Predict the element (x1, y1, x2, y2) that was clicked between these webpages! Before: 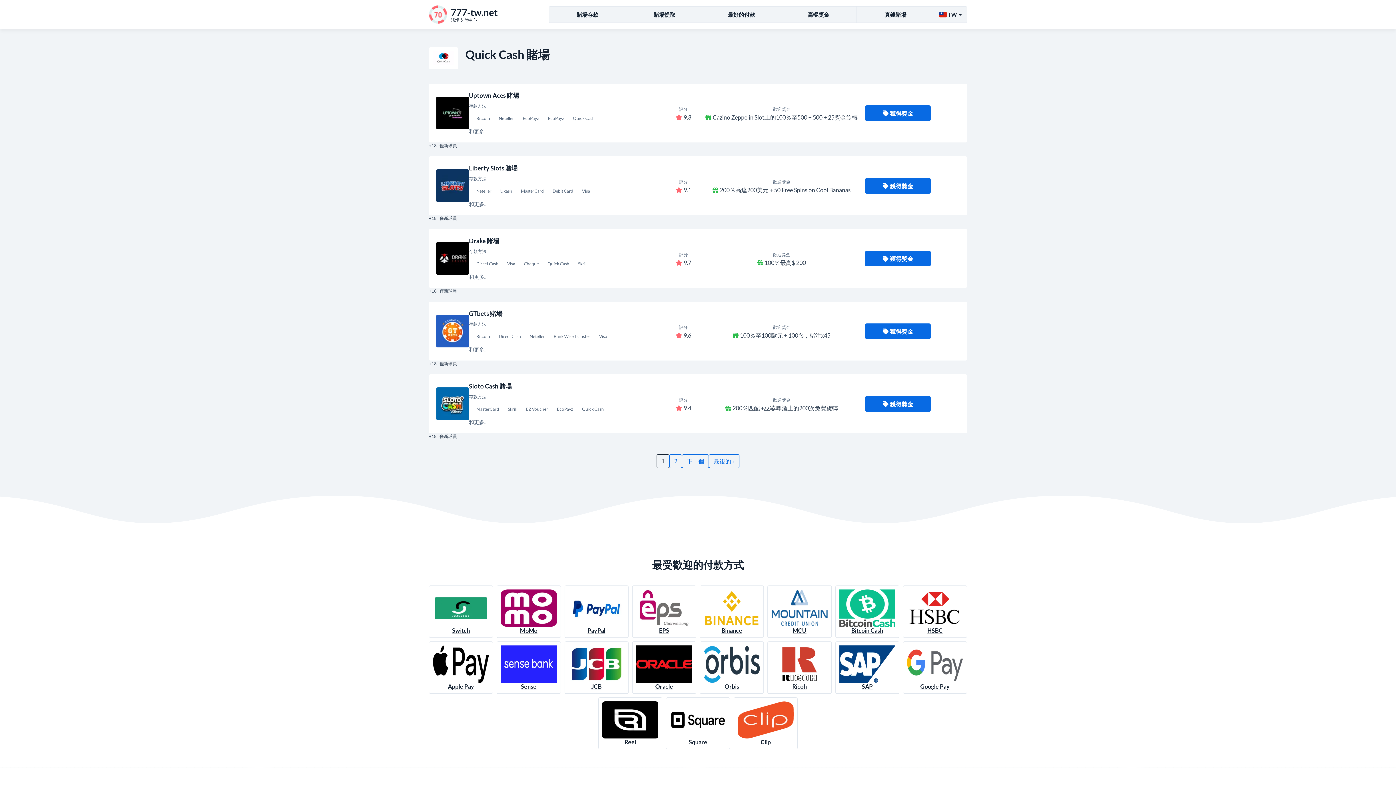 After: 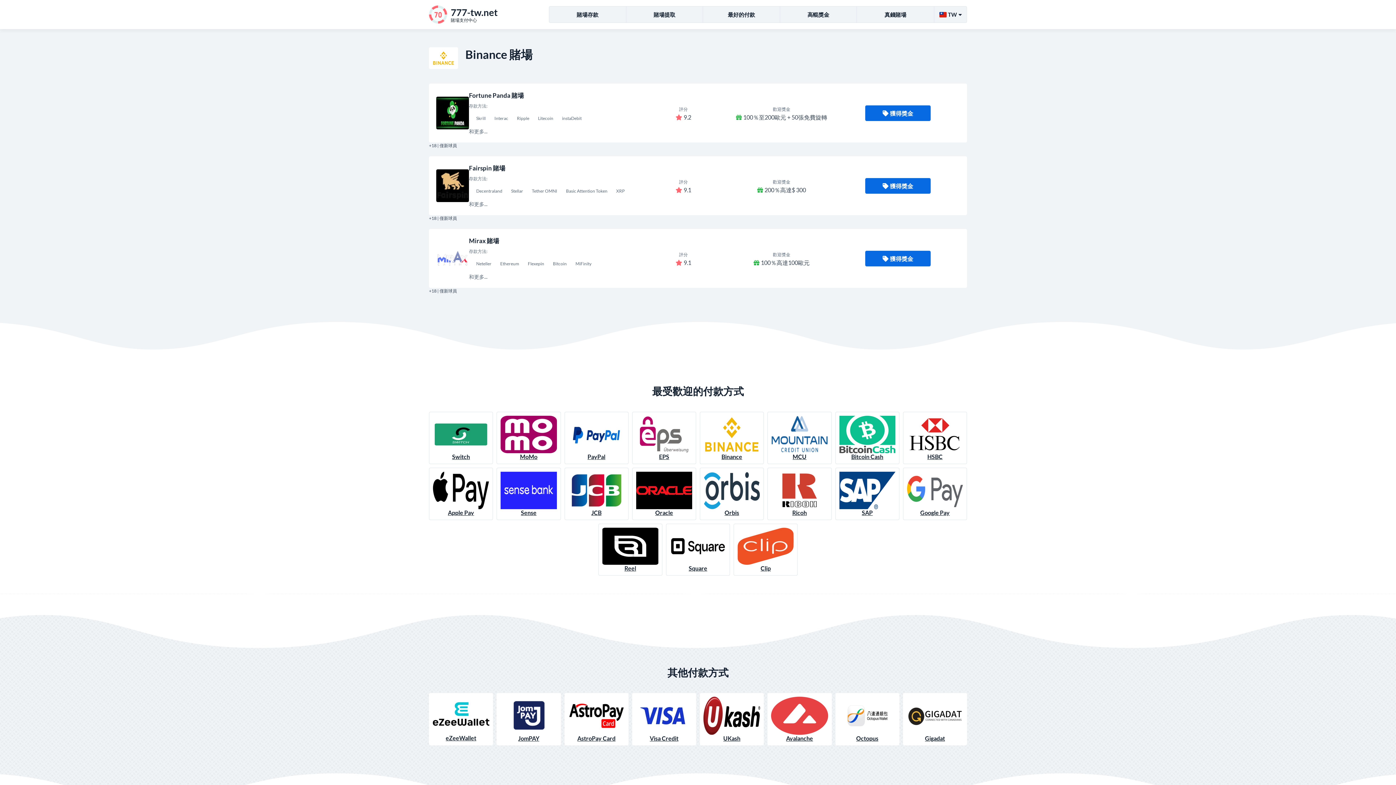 Action: label: Binance bbox: (700, 585, 764, 638)